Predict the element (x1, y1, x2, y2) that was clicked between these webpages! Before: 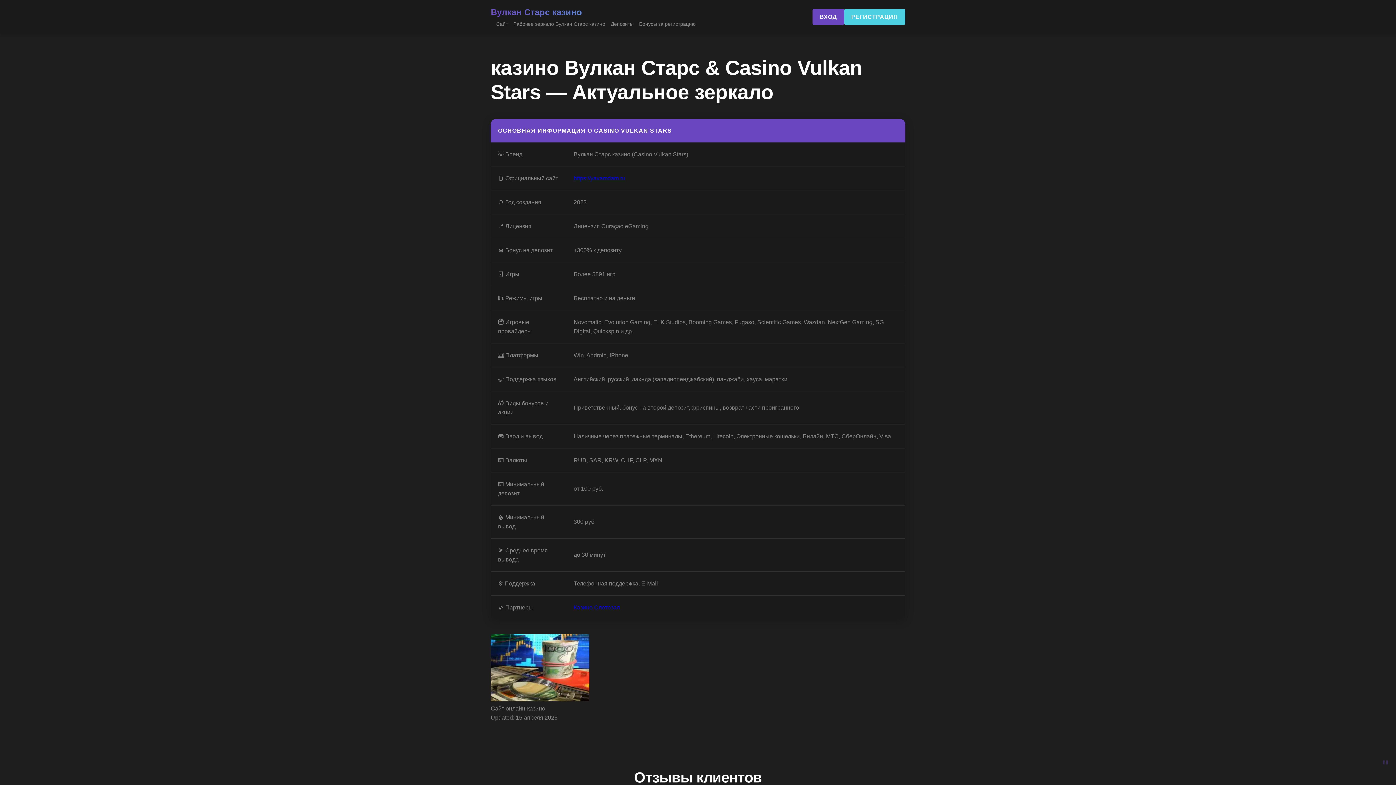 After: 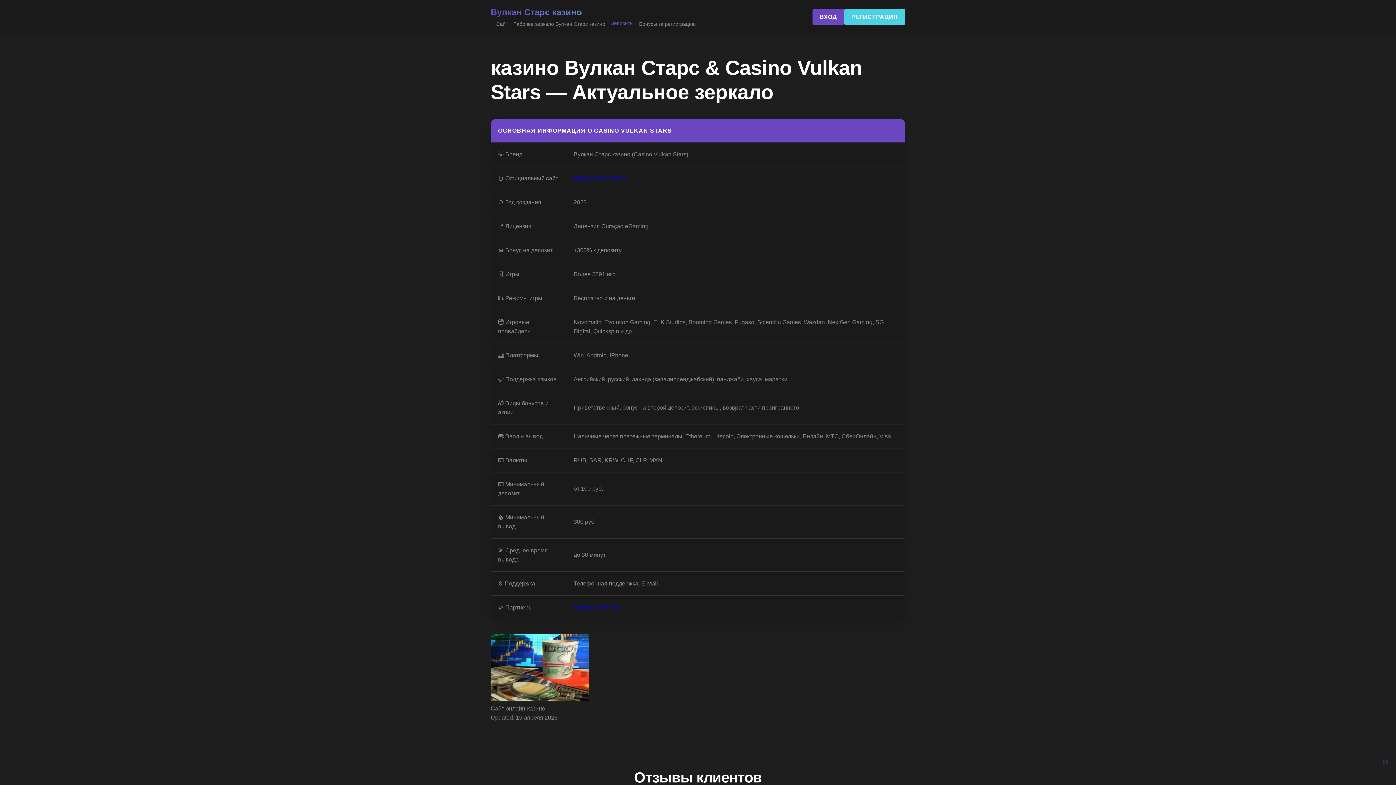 Action: label: Депозиты bbox: (610, 20, 633, 28)